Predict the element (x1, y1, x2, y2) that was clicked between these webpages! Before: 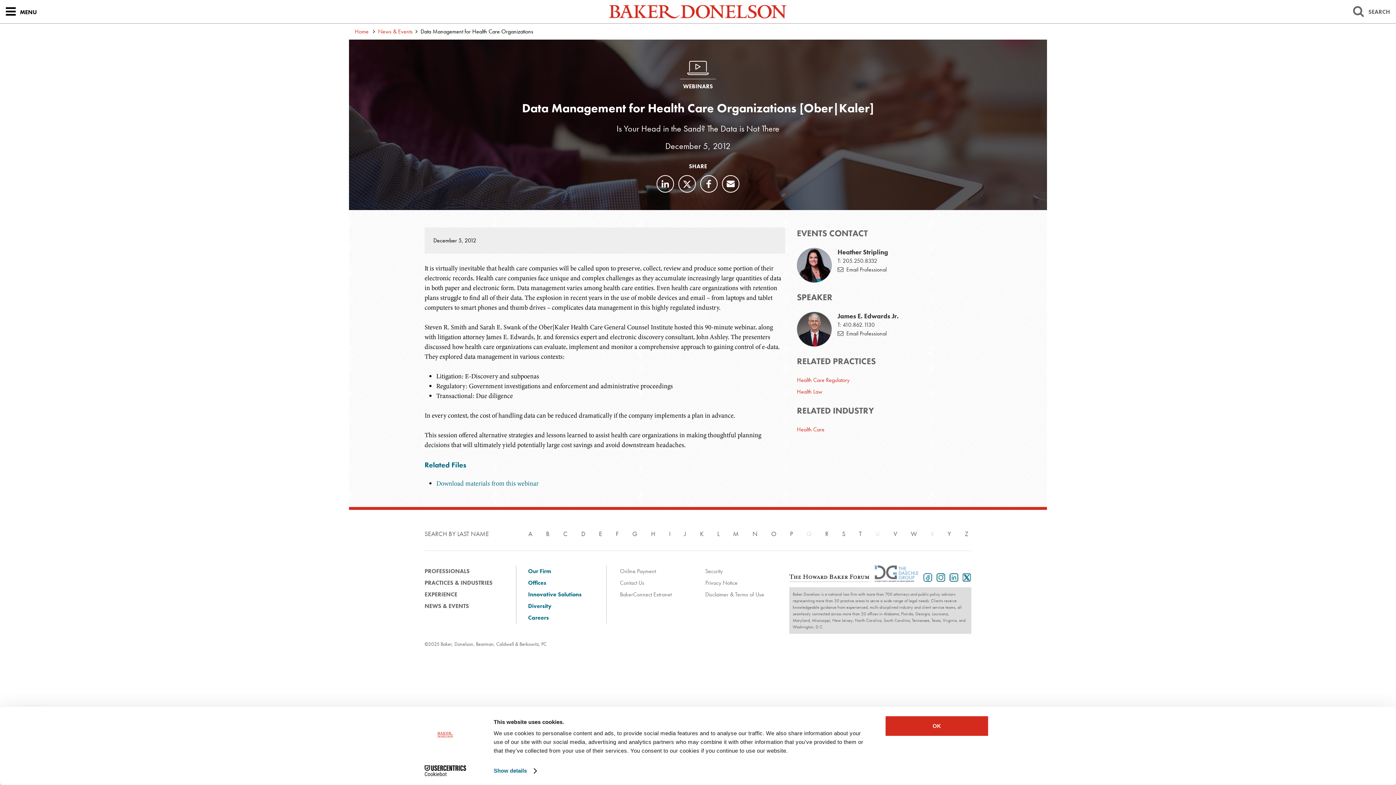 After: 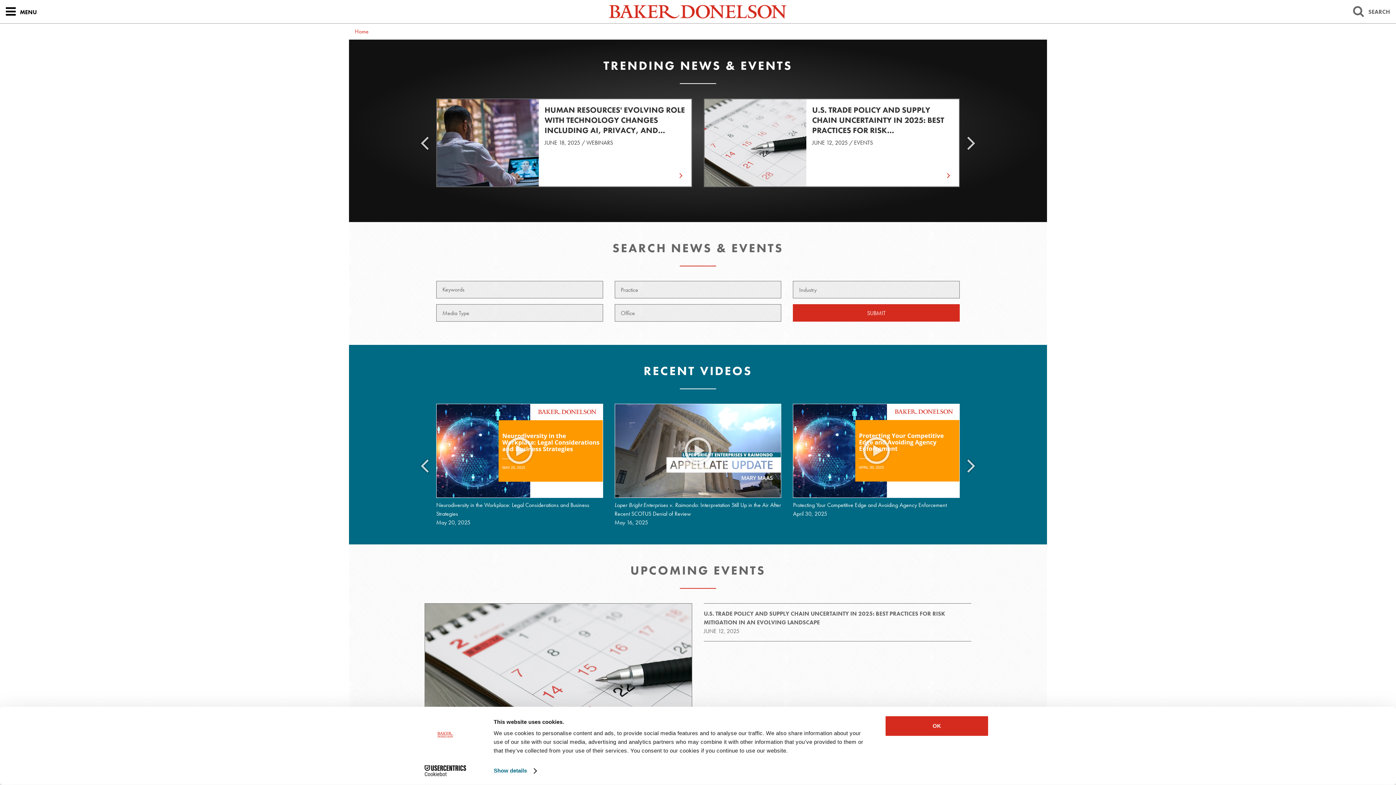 Action: bbox: (378, 27, 412, 35) label: News & Events